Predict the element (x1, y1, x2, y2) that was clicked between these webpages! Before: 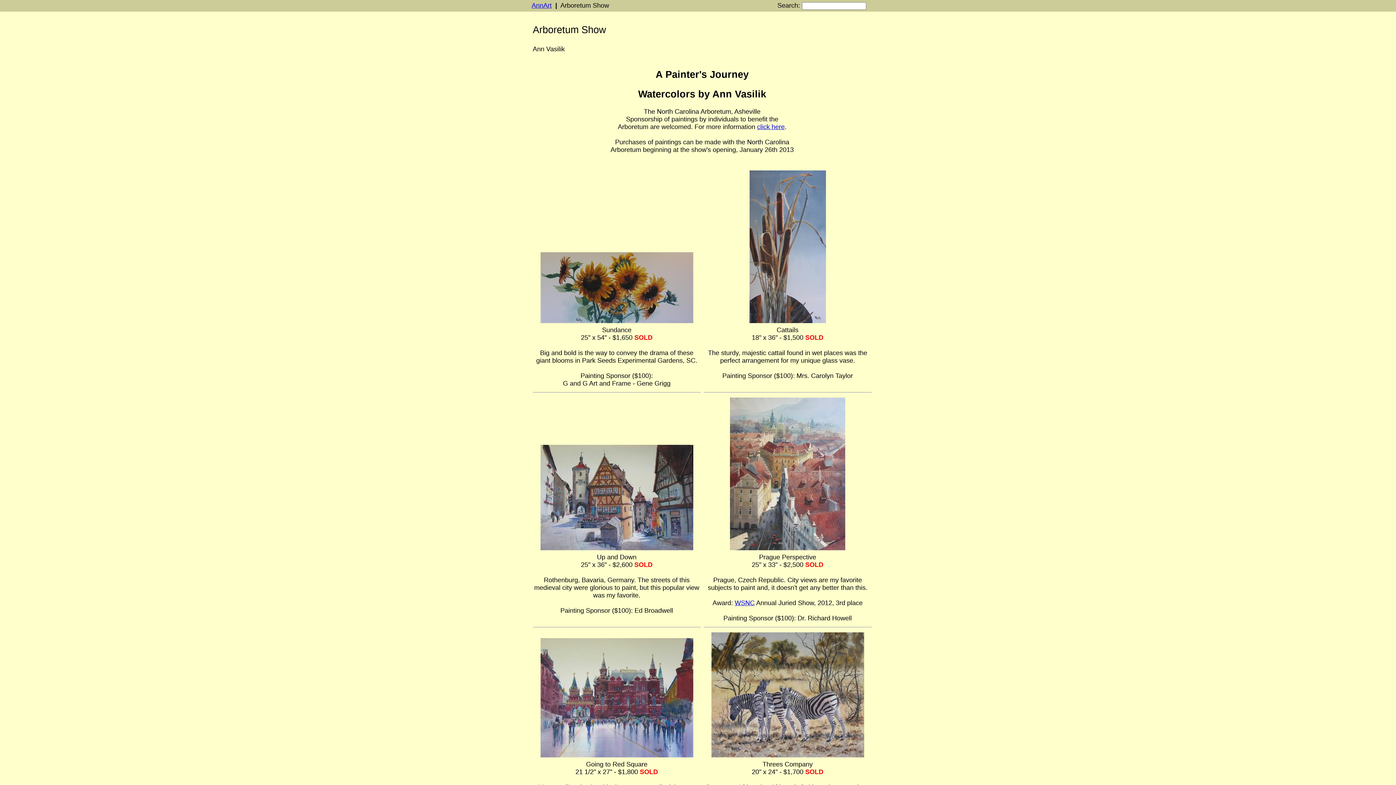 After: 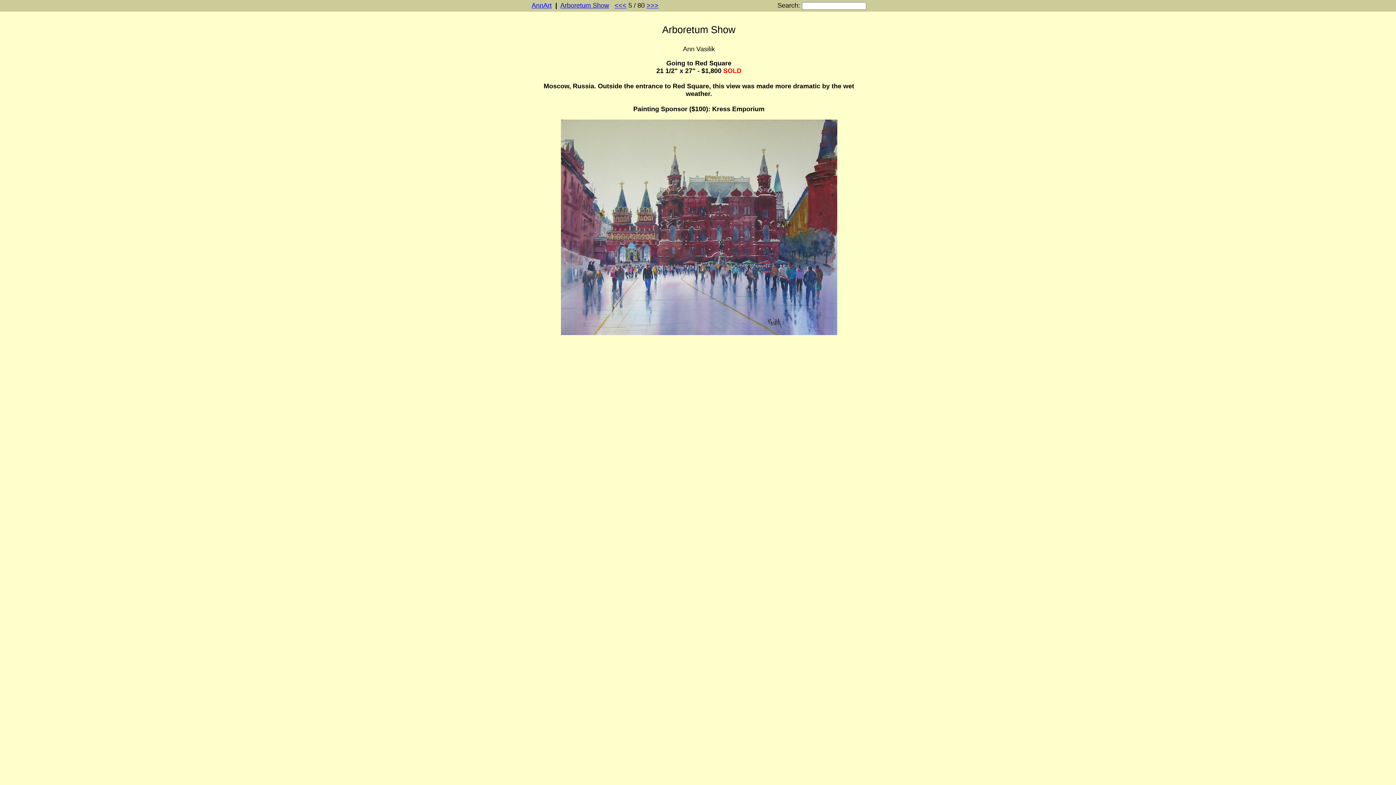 Action: bbox: (532, 752, 700, 759)